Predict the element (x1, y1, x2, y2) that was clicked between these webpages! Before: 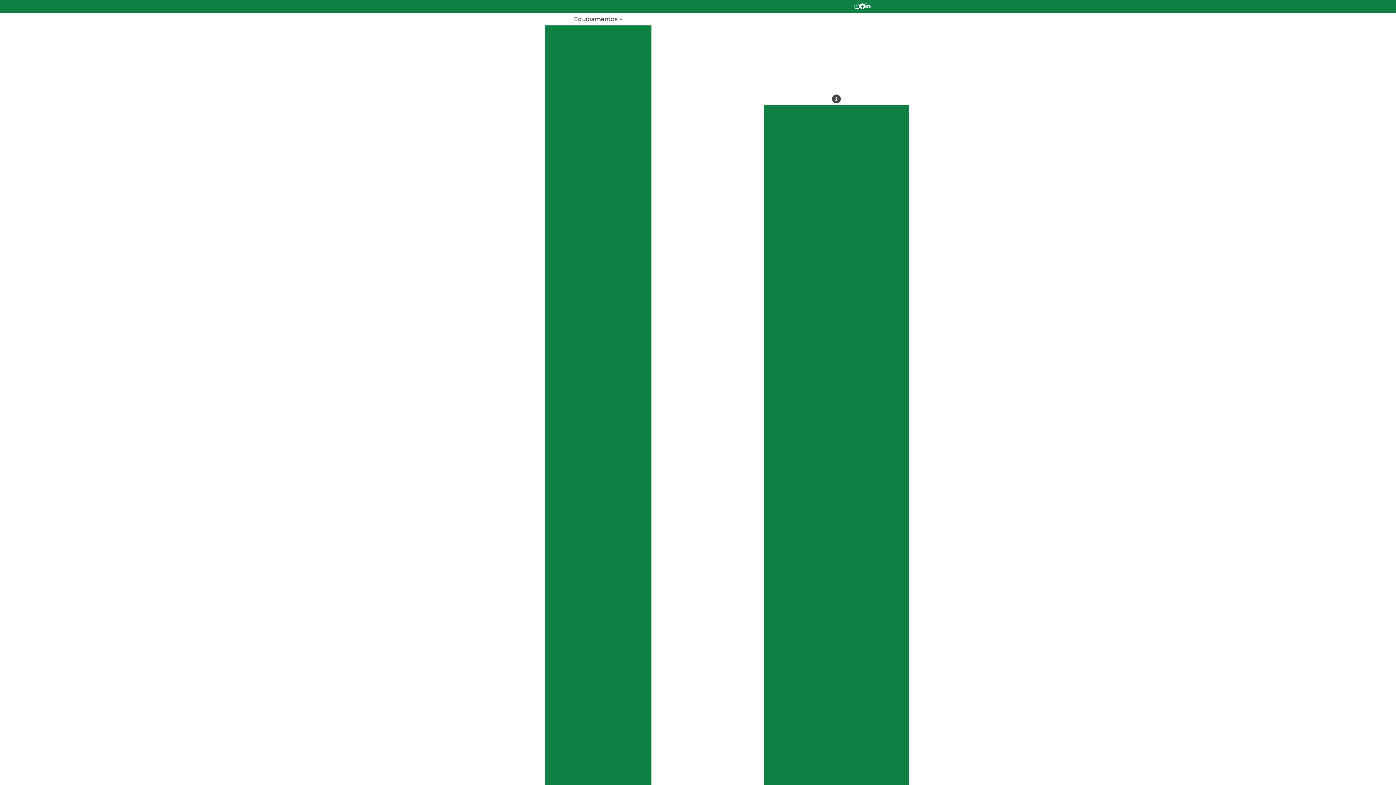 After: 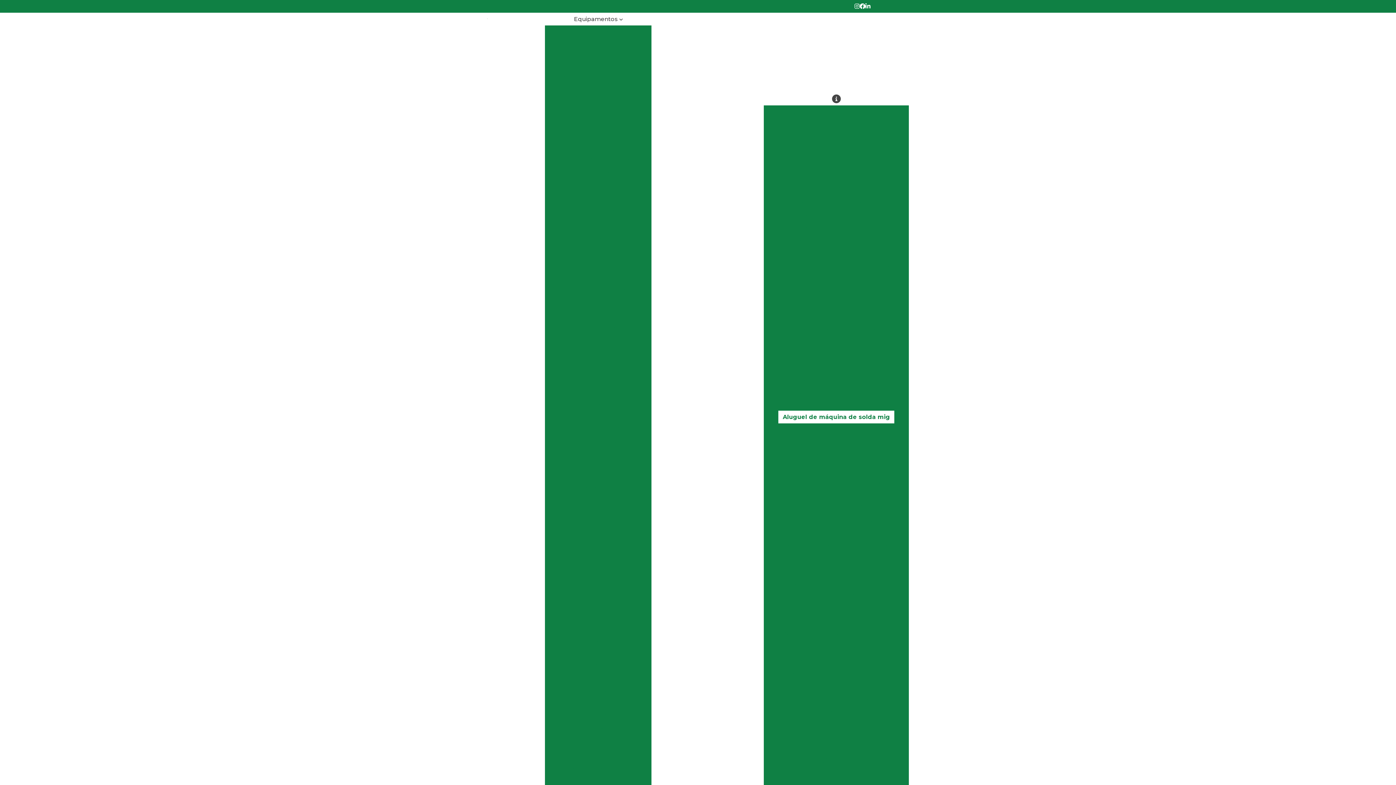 Action: label: Aluguel de máquina de solda mig bbox: (782, 410, 890, 423)